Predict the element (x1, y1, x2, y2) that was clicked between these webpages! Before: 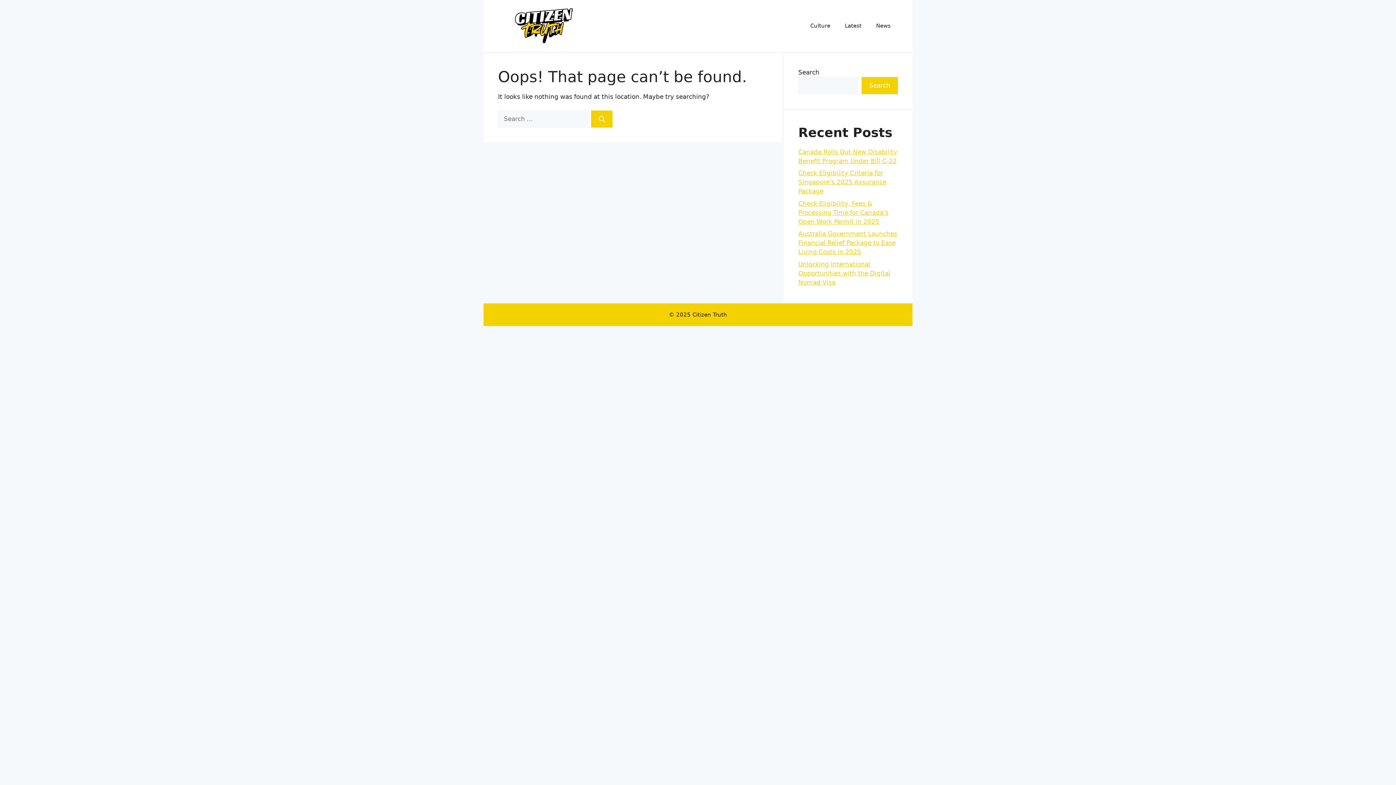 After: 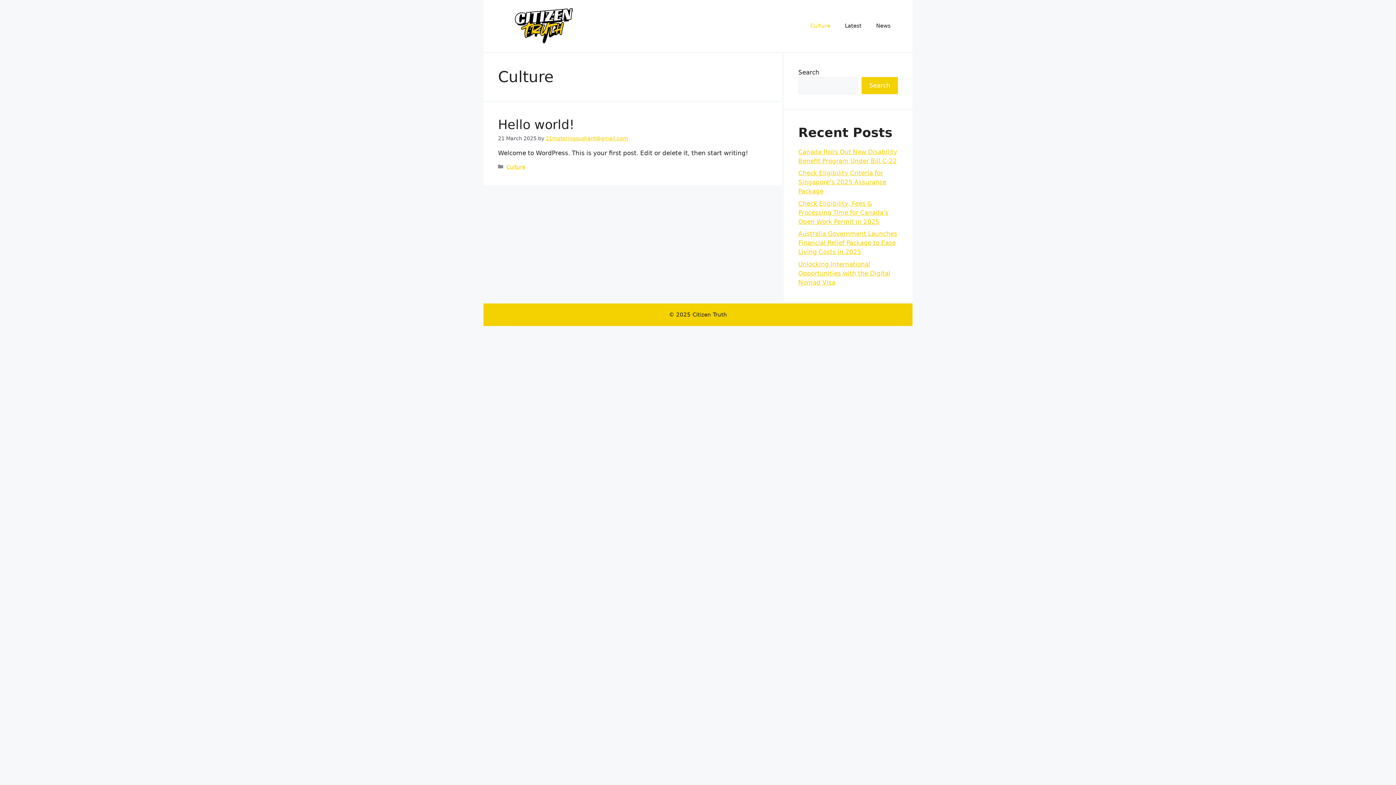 Action: label: Culture bbox: (803, 14, 837, 36)